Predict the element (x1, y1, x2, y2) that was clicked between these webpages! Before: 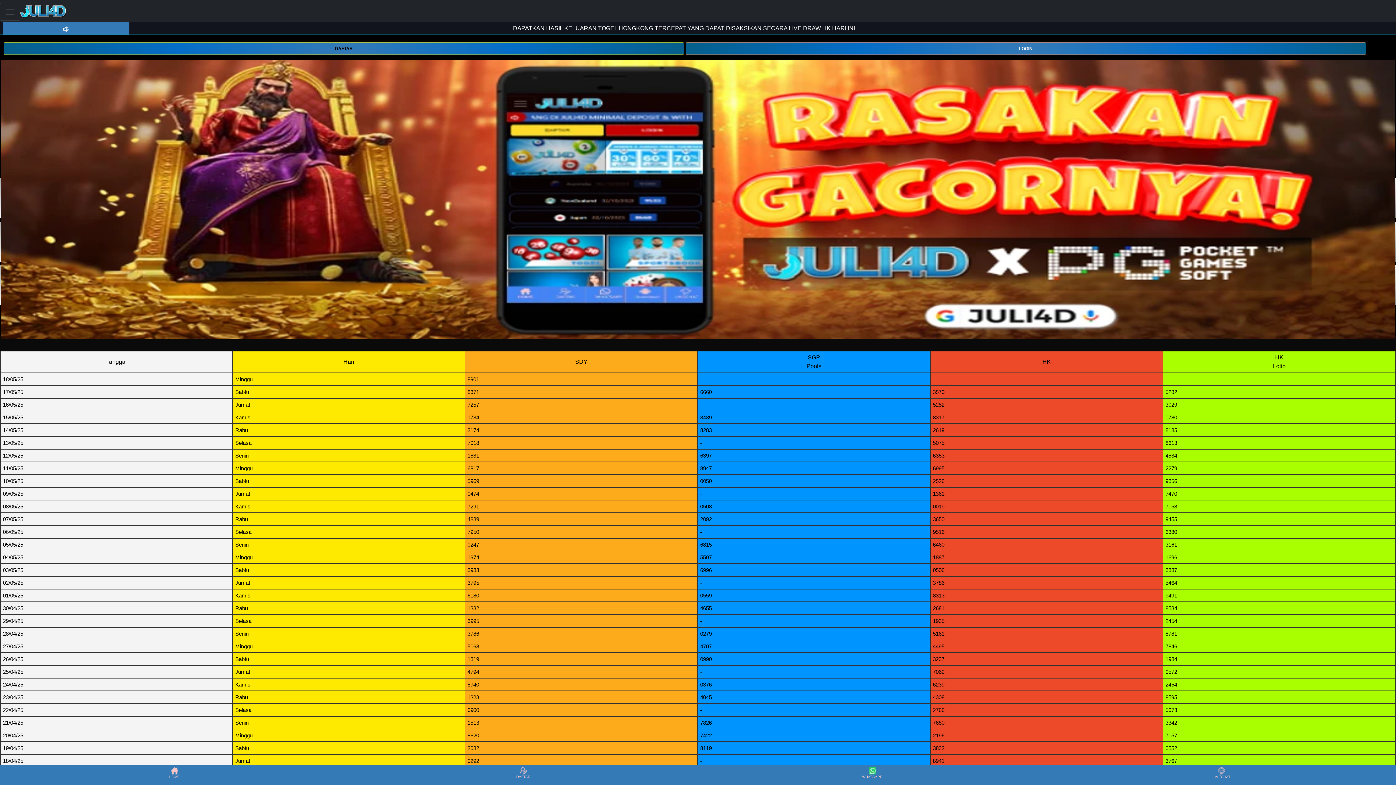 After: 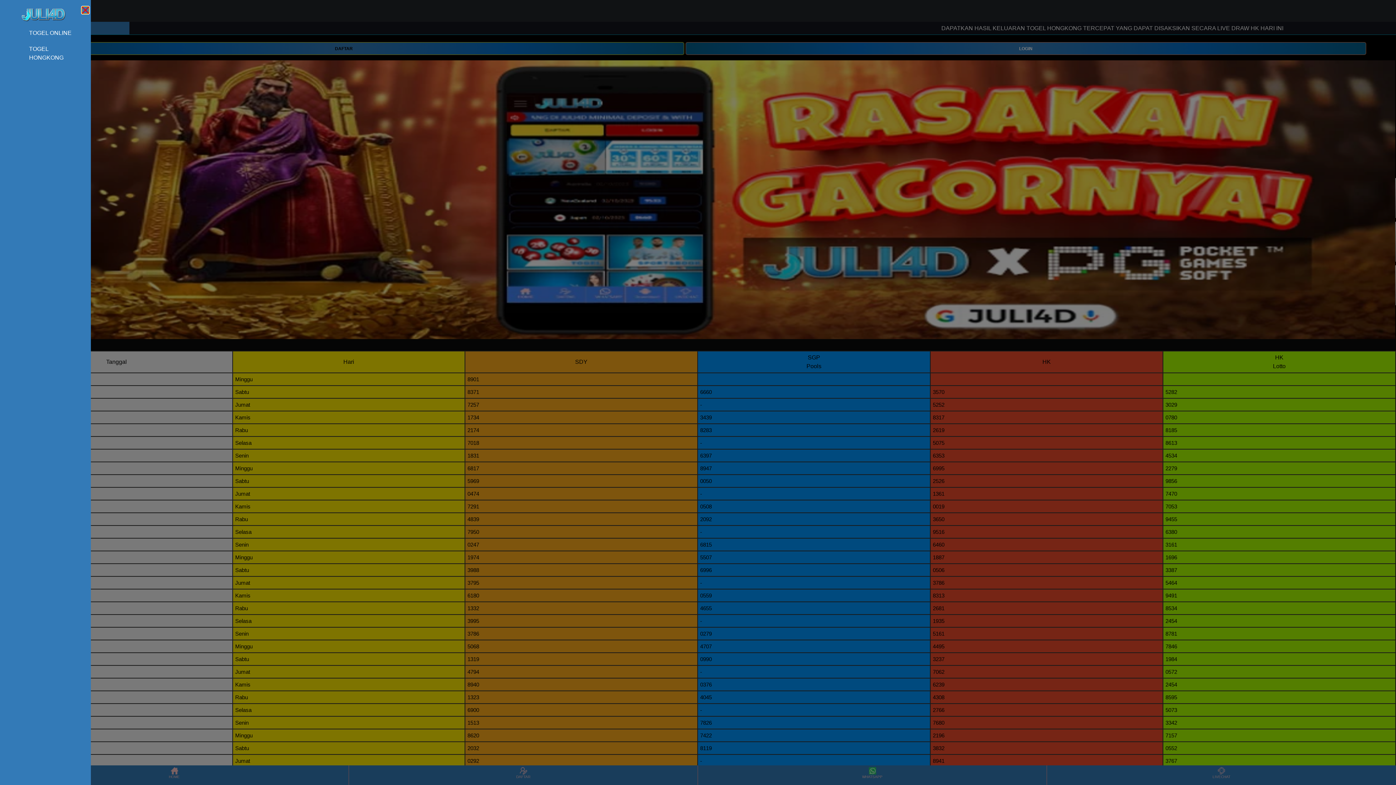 Action: bbox: (0, 2, 20, 20) label: Toggle navigation